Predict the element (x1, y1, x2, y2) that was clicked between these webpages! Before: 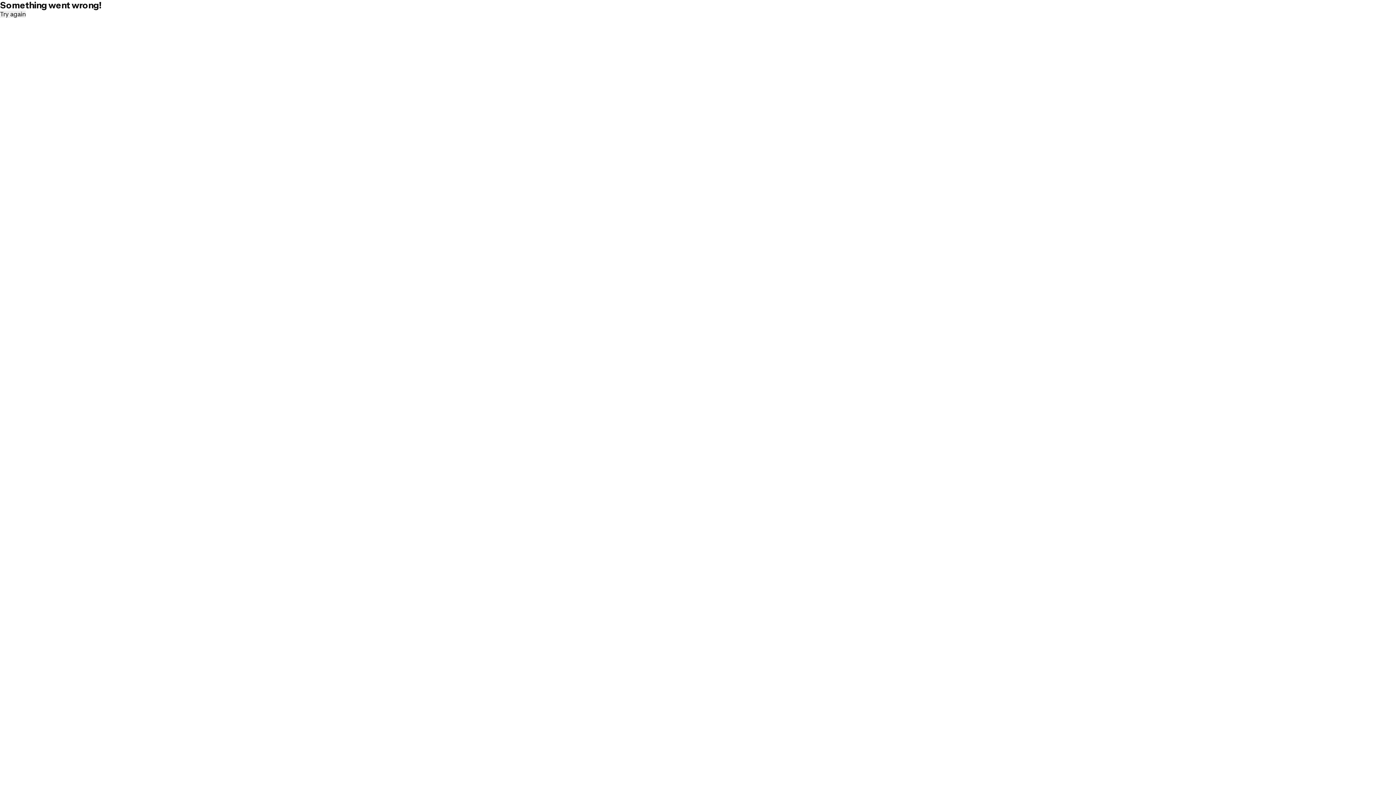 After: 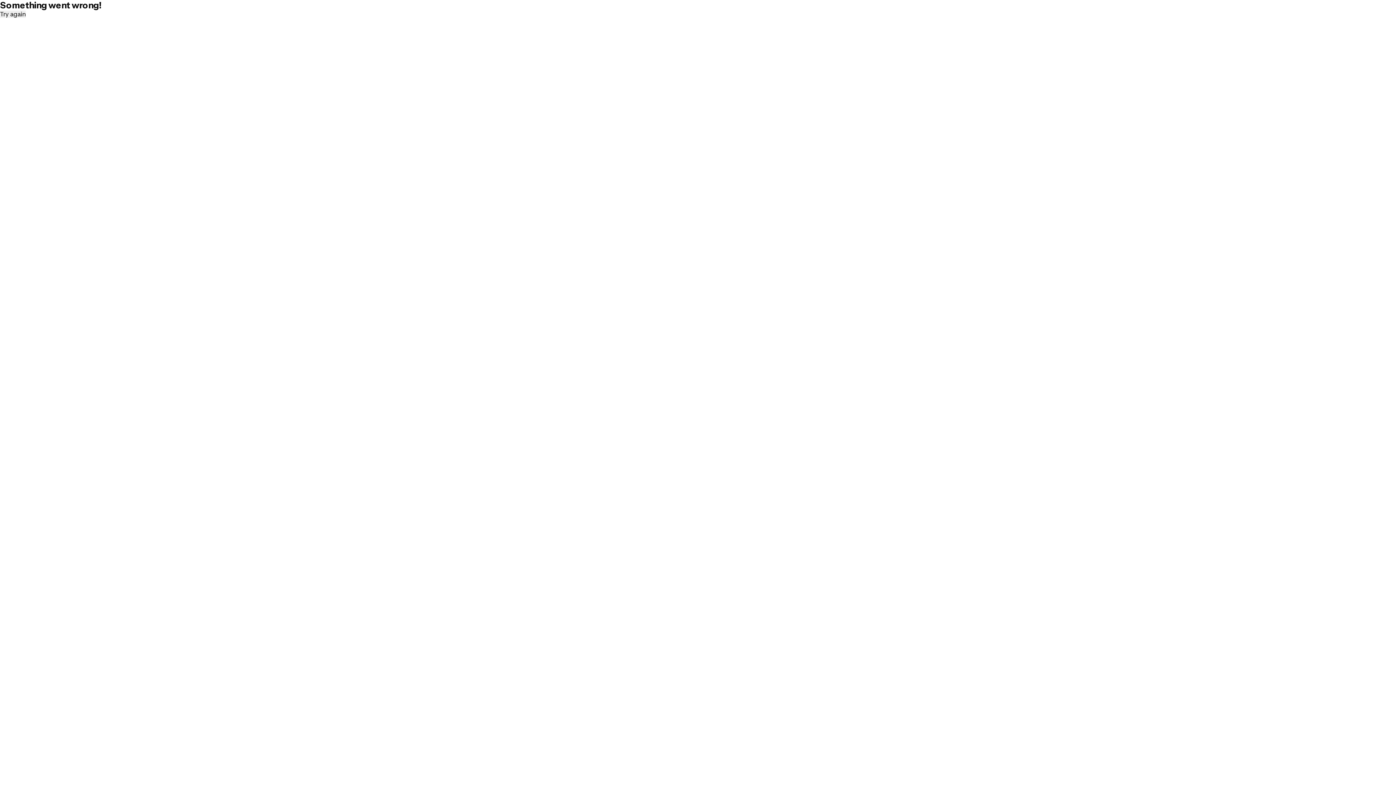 Action: bbox: (0, 10, 25, 17) label: Try again